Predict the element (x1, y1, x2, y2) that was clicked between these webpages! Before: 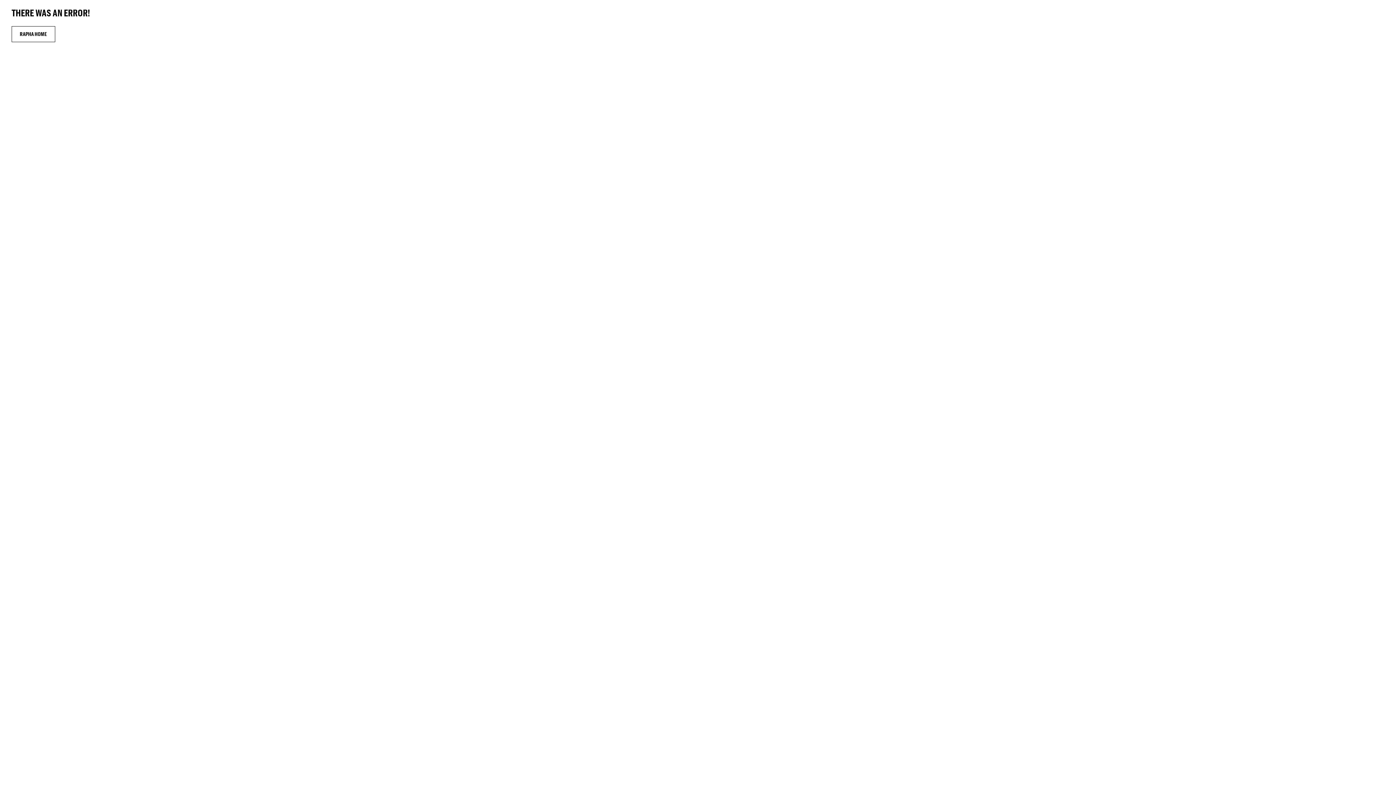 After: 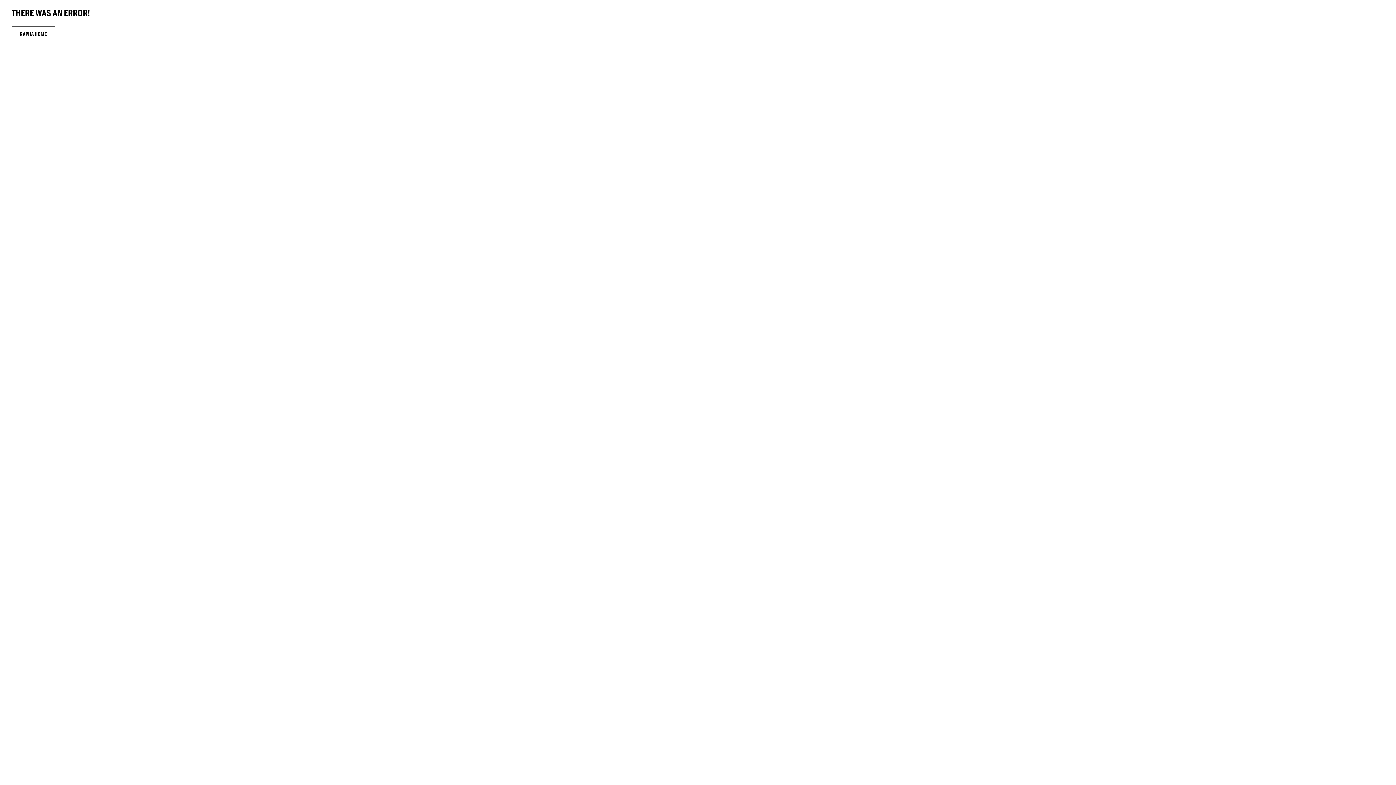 Action: label: RAPHA HOME bbox: (11, 26, 55, 42)